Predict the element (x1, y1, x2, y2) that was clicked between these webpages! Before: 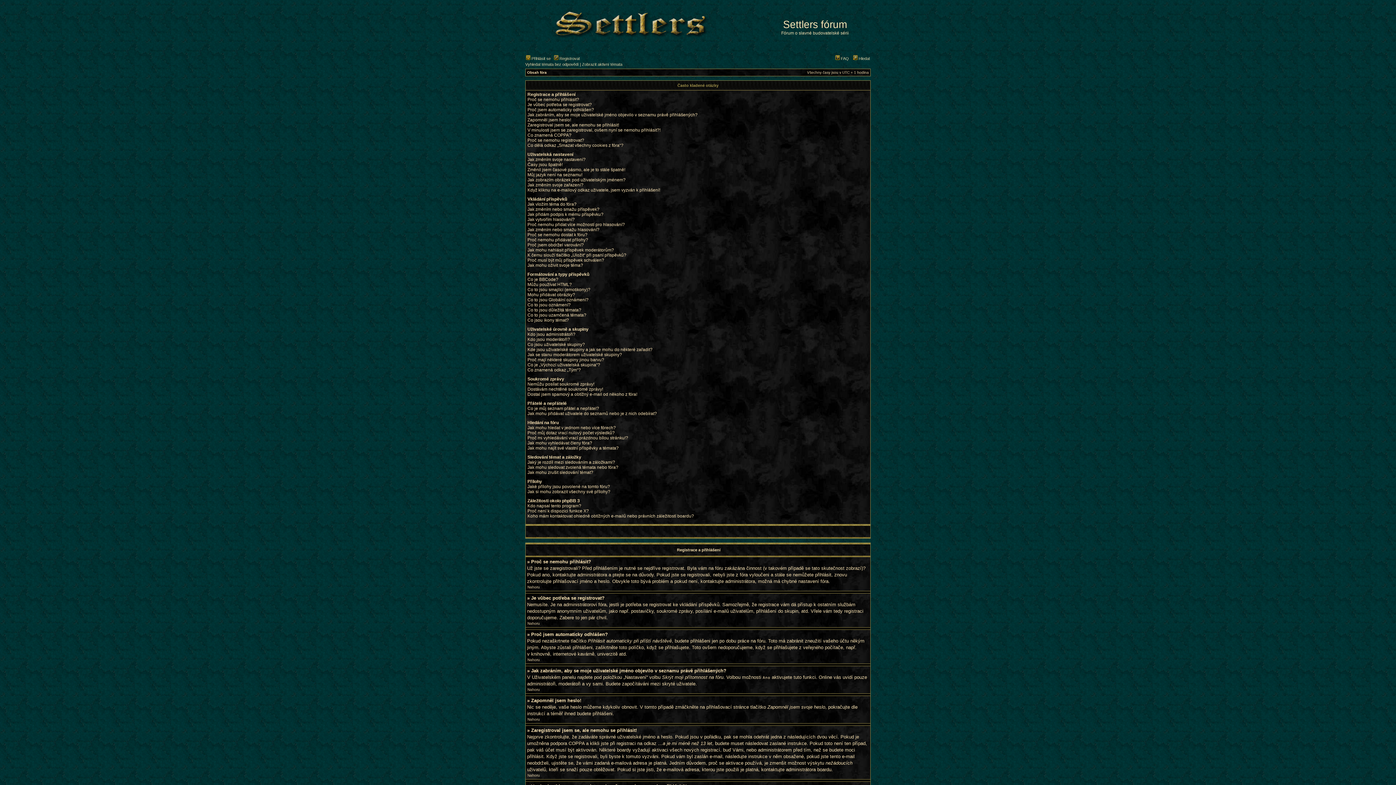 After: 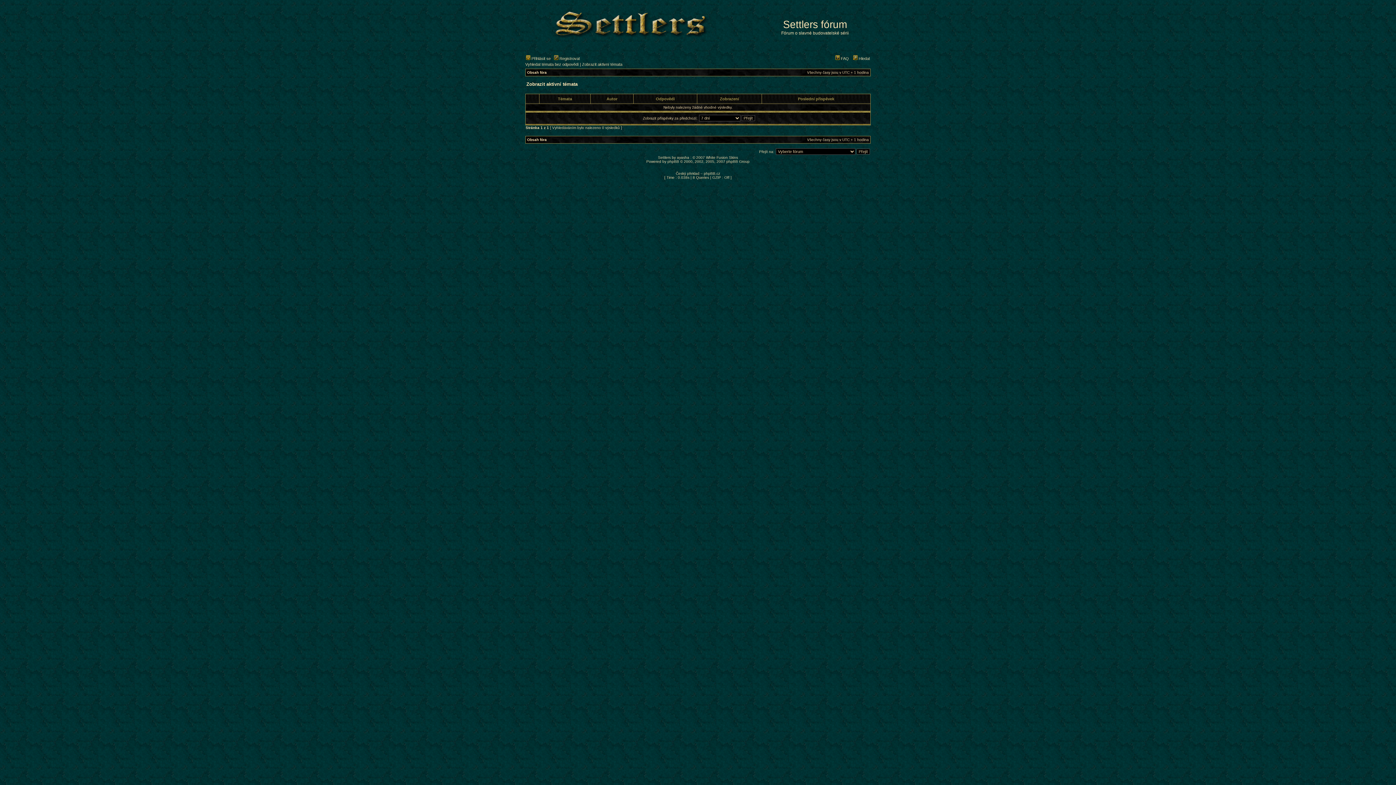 Action: bbox: (582, 62, 622, 66) label: Zobrazit aktivní témata